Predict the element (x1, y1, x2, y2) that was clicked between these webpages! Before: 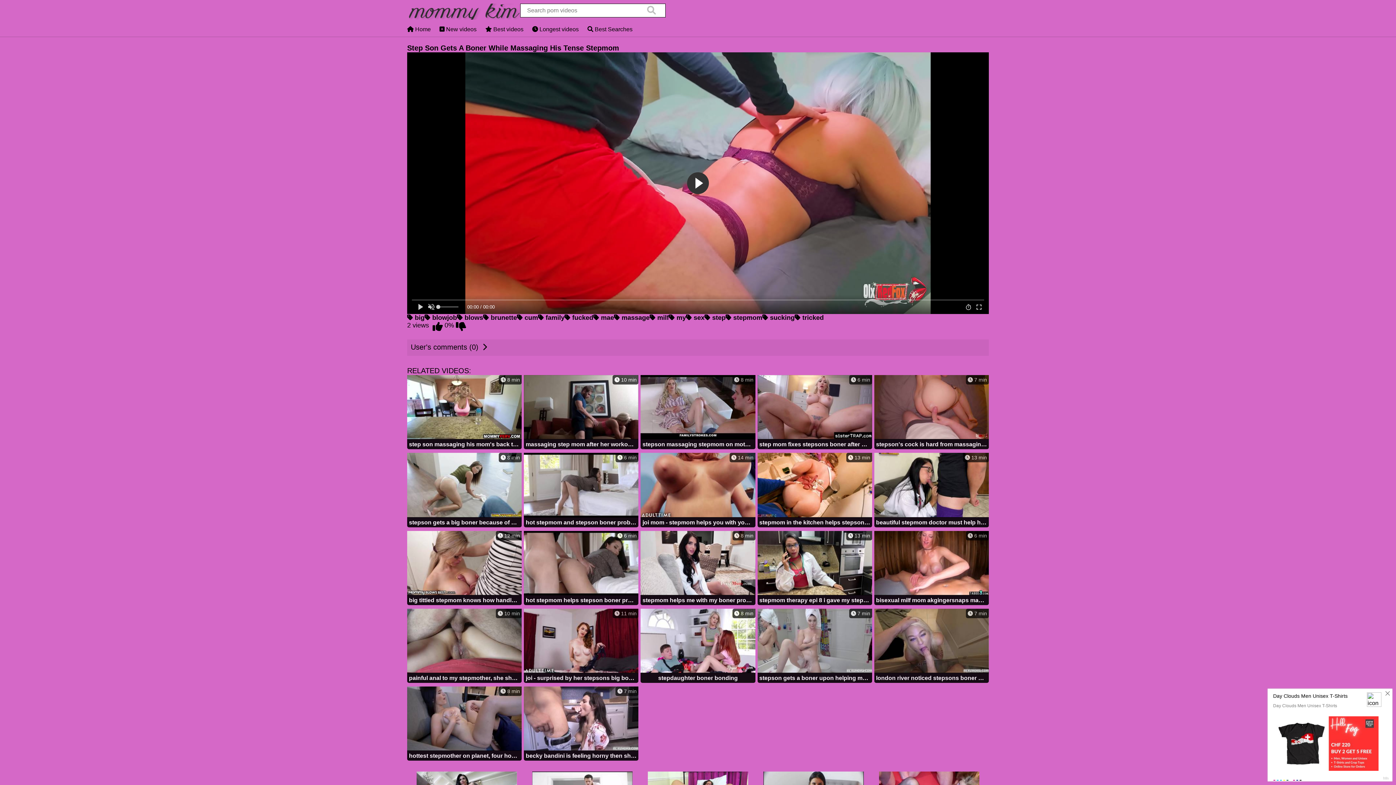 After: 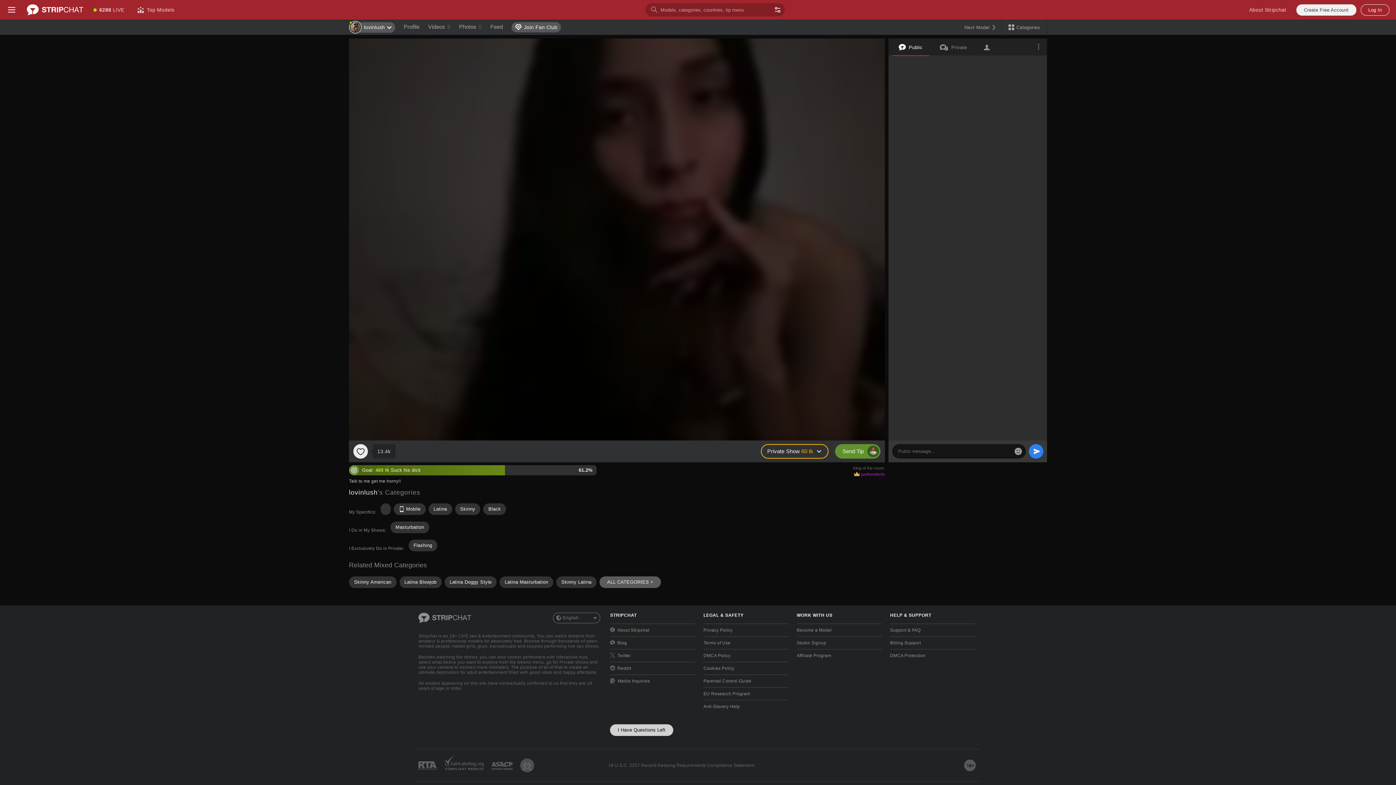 Action: bbox: (407, 453, 521, 528) label:  8 min
stepson gets a big boner because of his hot stepmom